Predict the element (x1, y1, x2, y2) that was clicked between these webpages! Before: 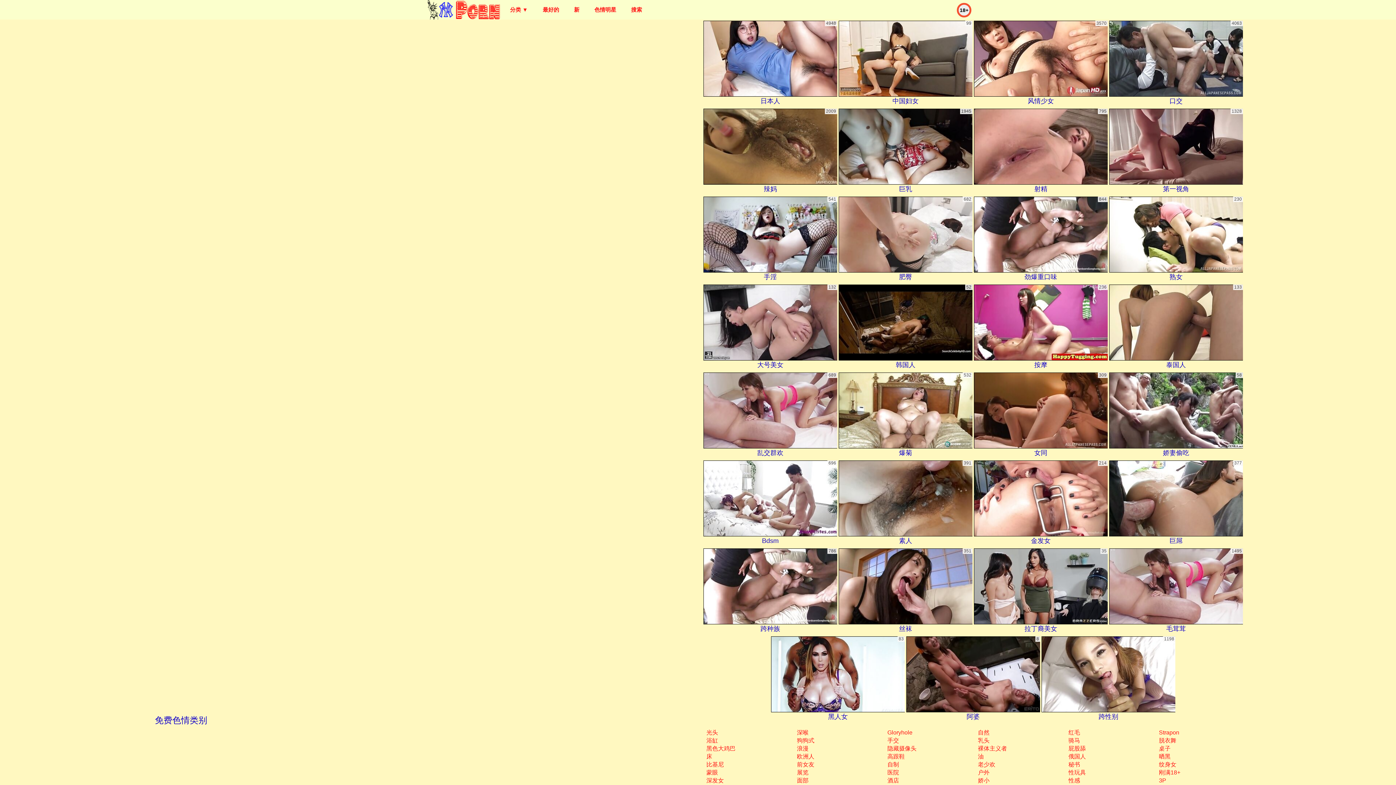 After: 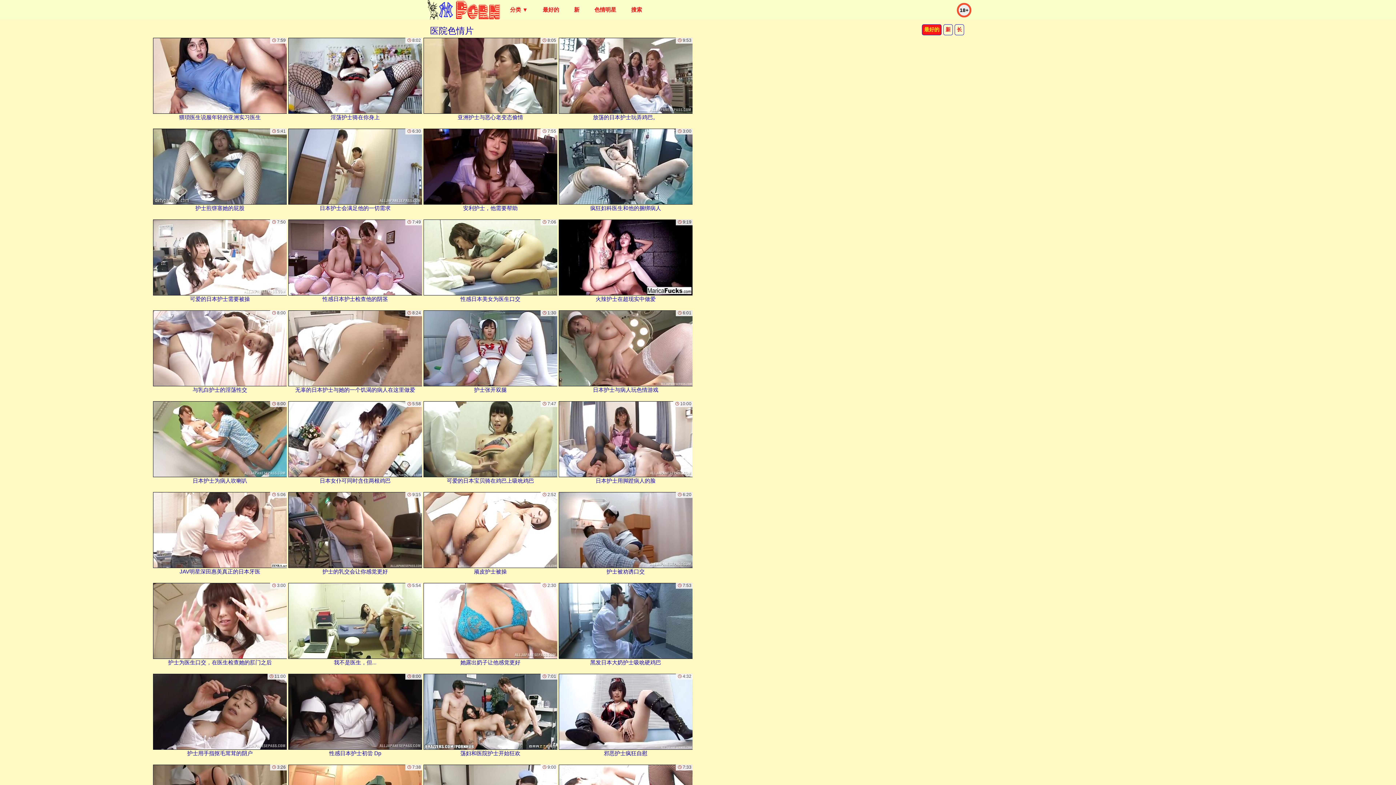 Action: bbox: (887, 769, 899, 776) label: 医院